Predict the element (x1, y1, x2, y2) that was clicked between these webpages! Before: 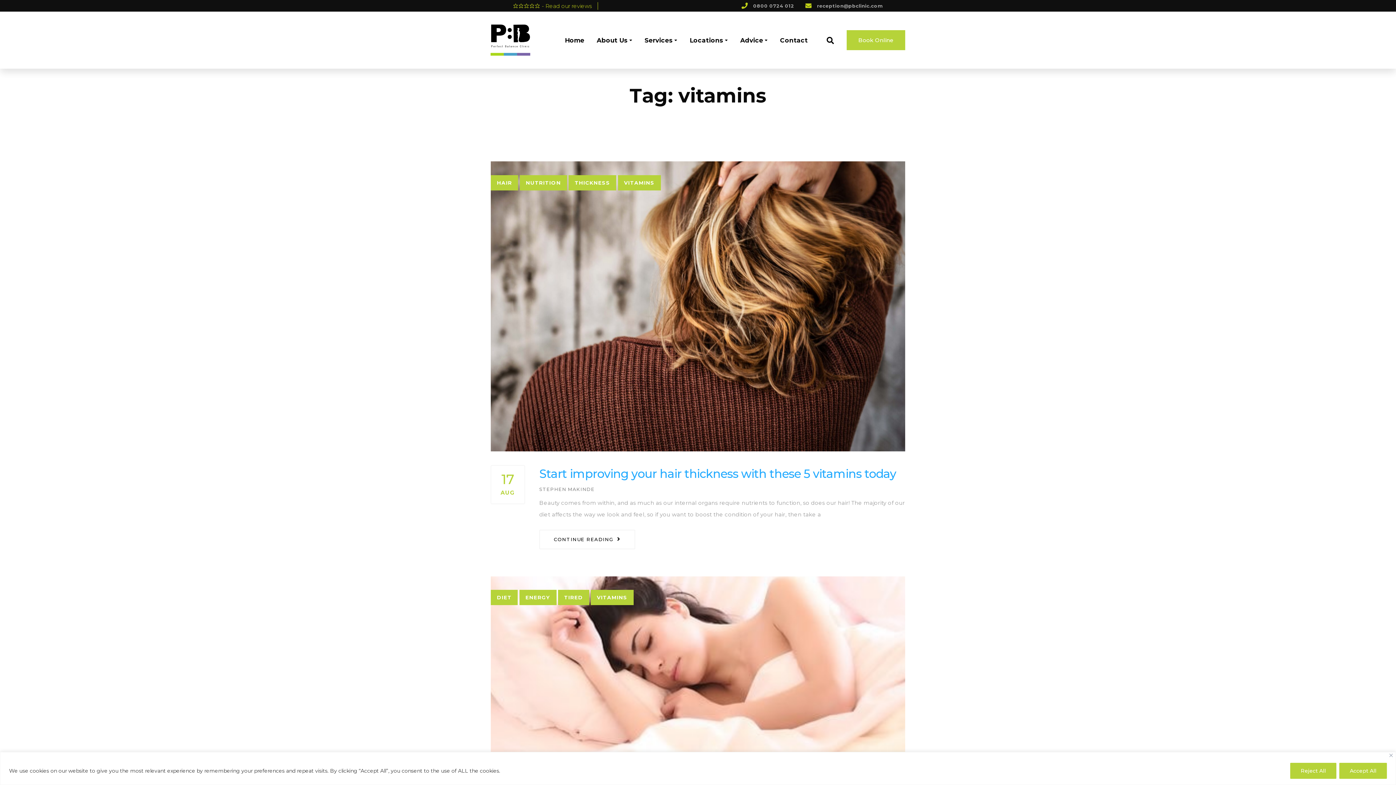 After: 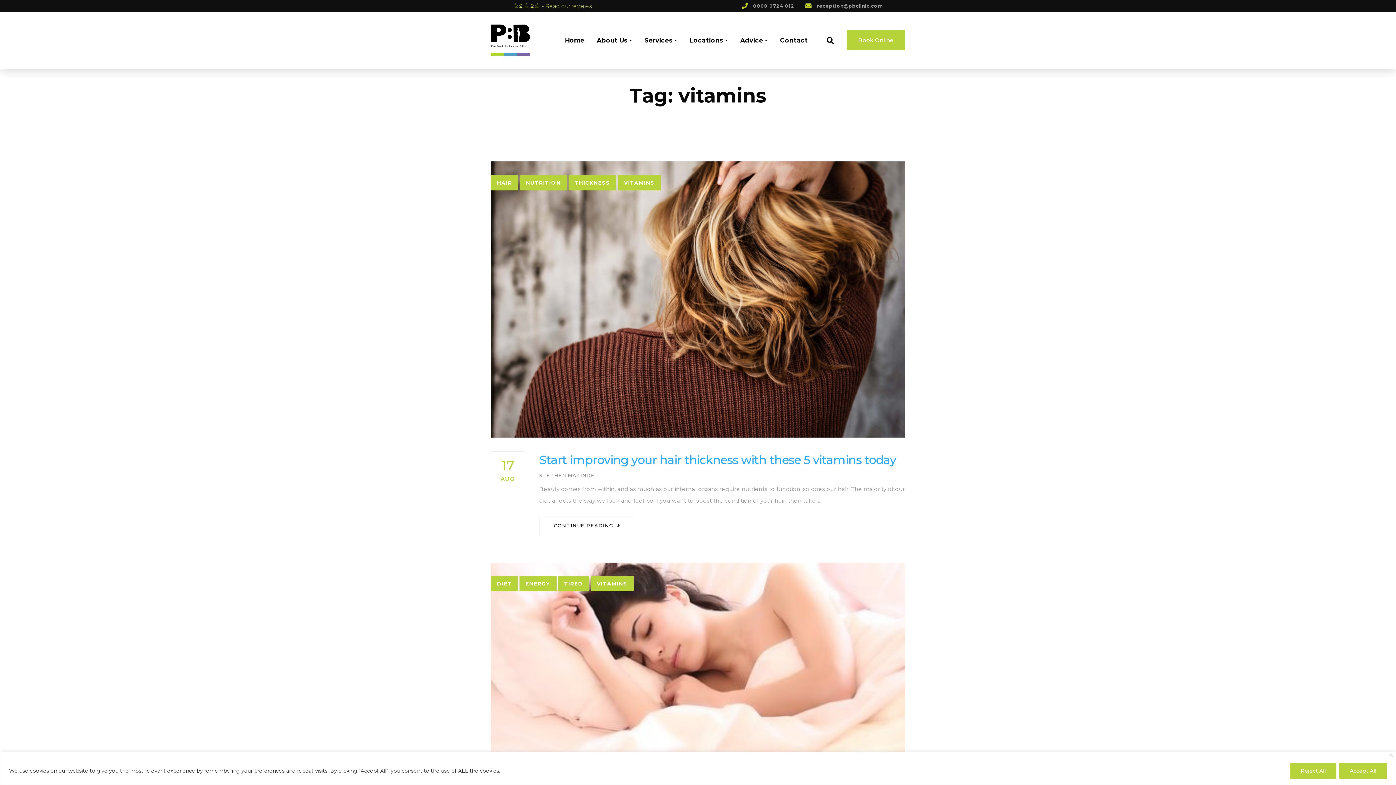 Action: bbox: (618, 175, 660, 190) label: VITAMINS